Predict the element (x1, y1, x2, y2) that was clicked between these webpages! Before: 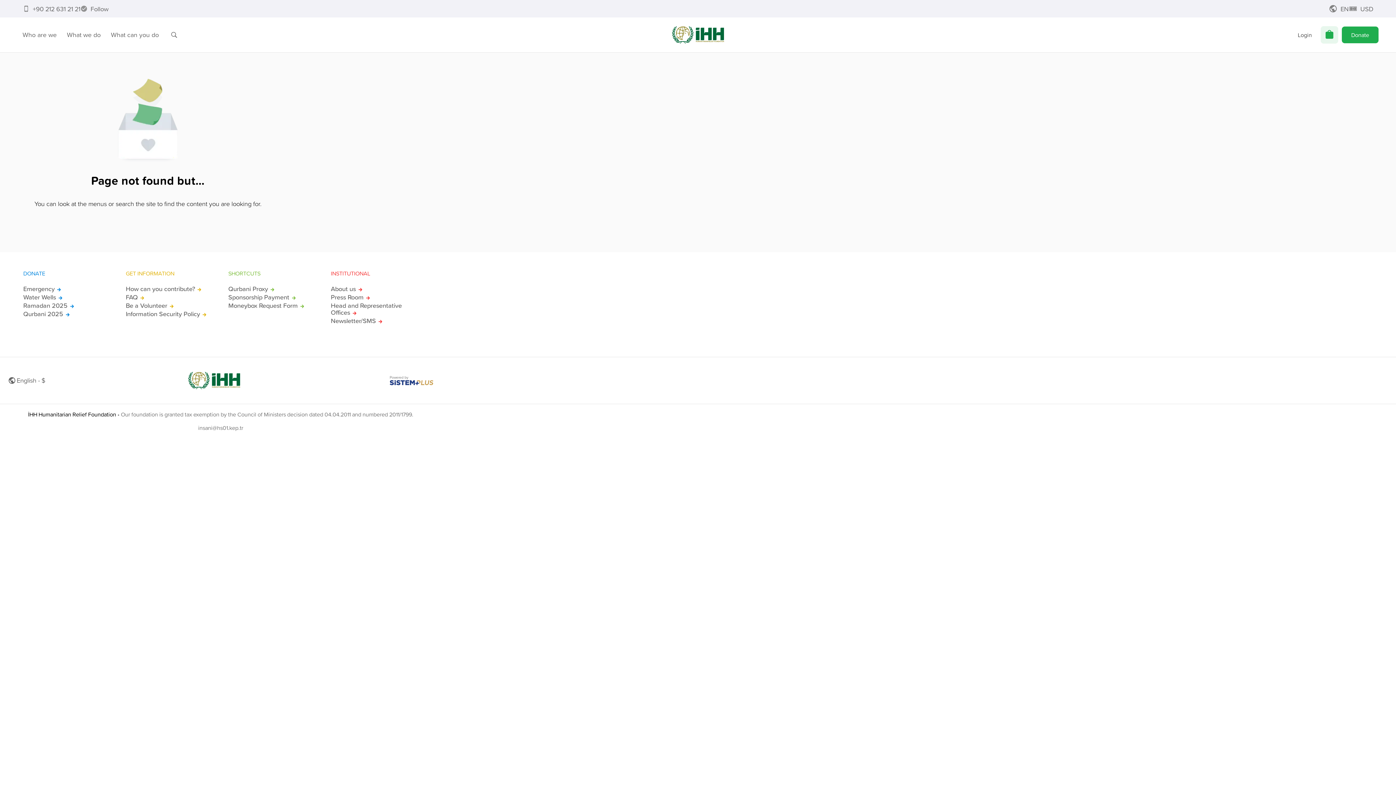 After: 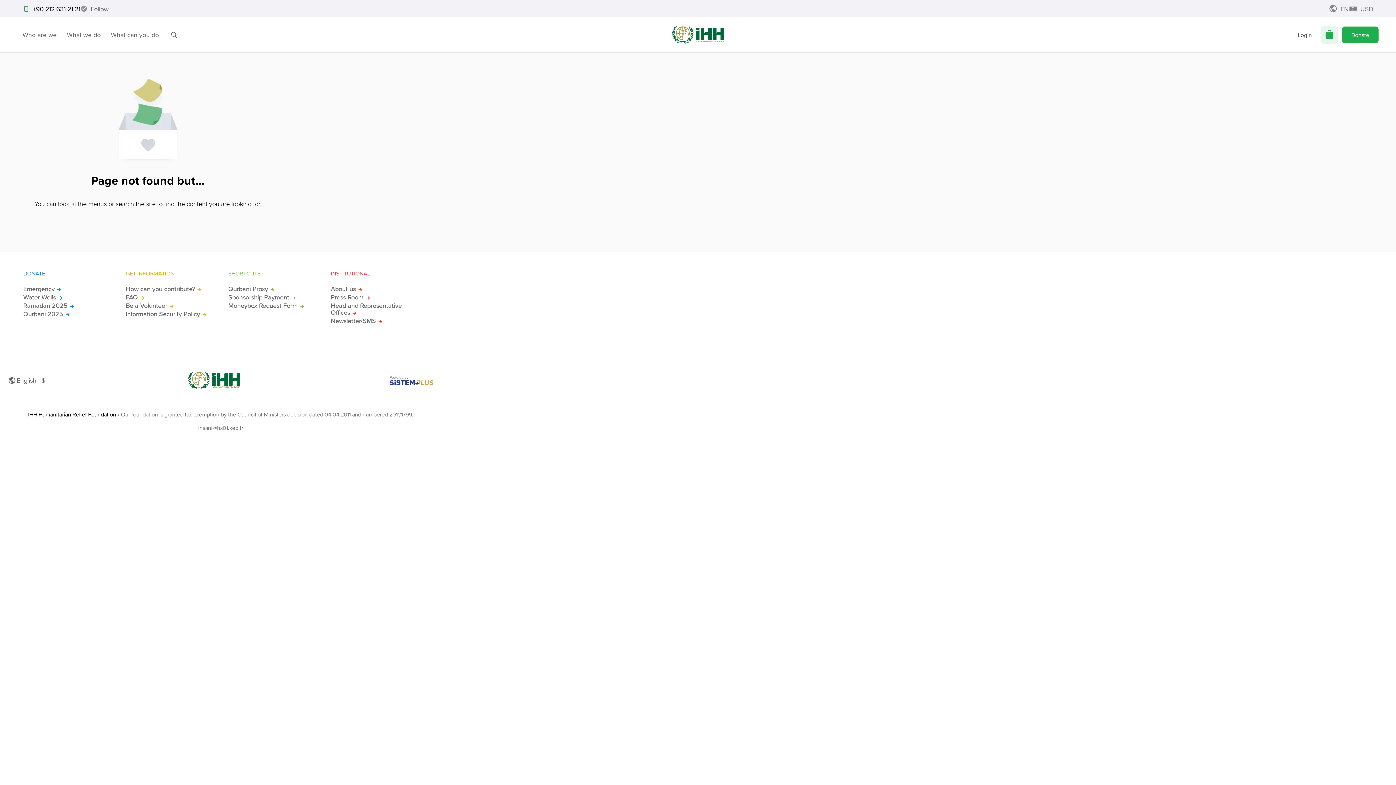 Action: label: +90 212 631 21 21 bbox: (22, 0, 80, 17)